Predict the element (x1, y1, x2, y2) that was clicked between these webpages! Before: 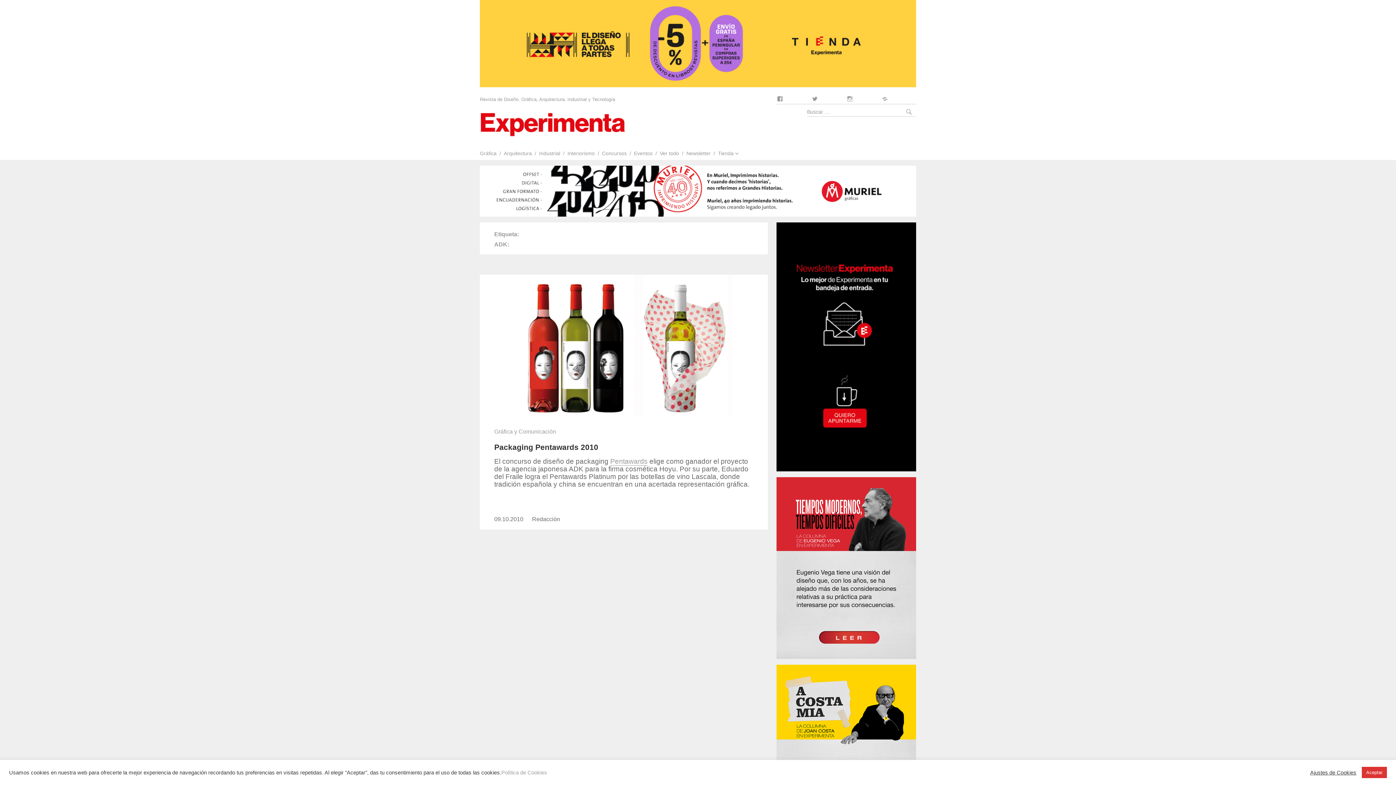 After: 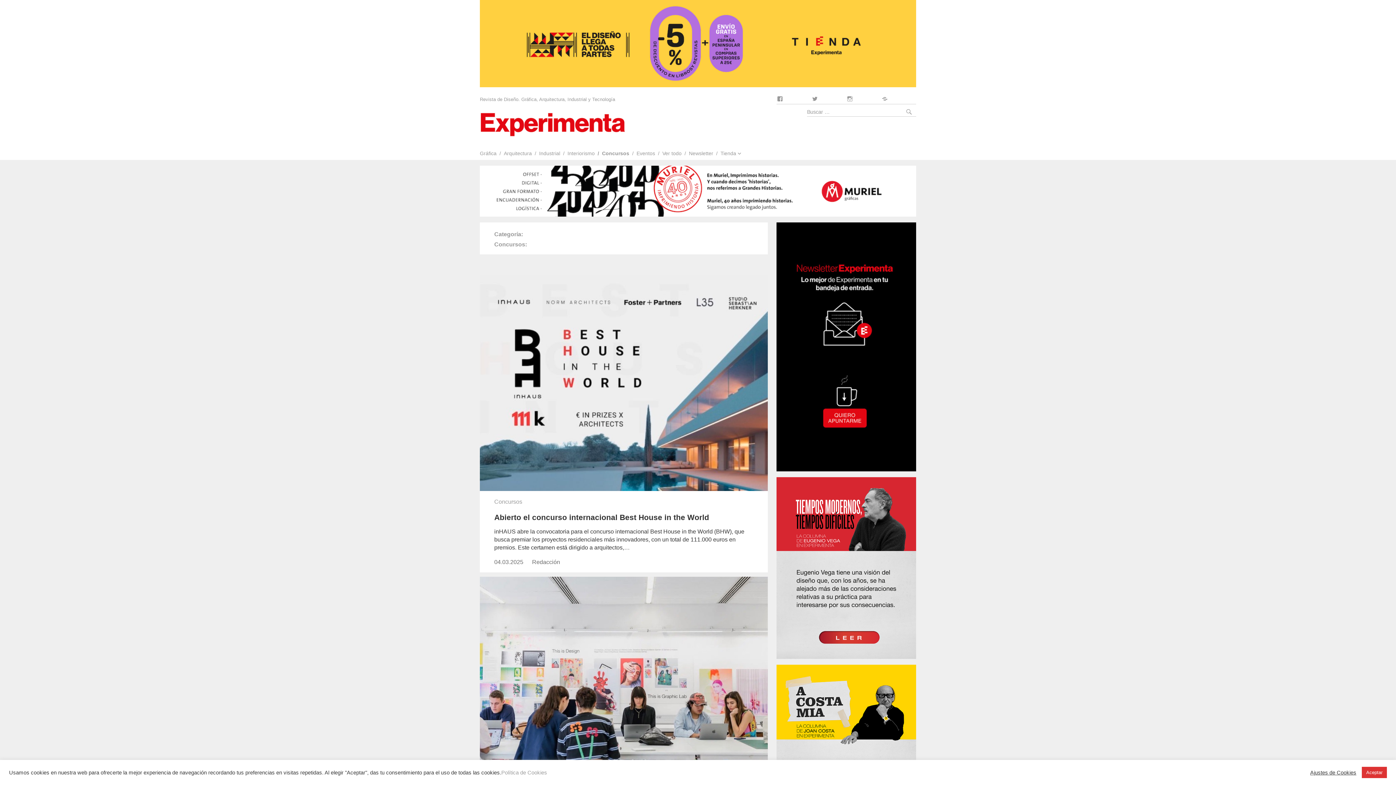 Action: bbox: (594, 146, 626, 160) label: Concursos